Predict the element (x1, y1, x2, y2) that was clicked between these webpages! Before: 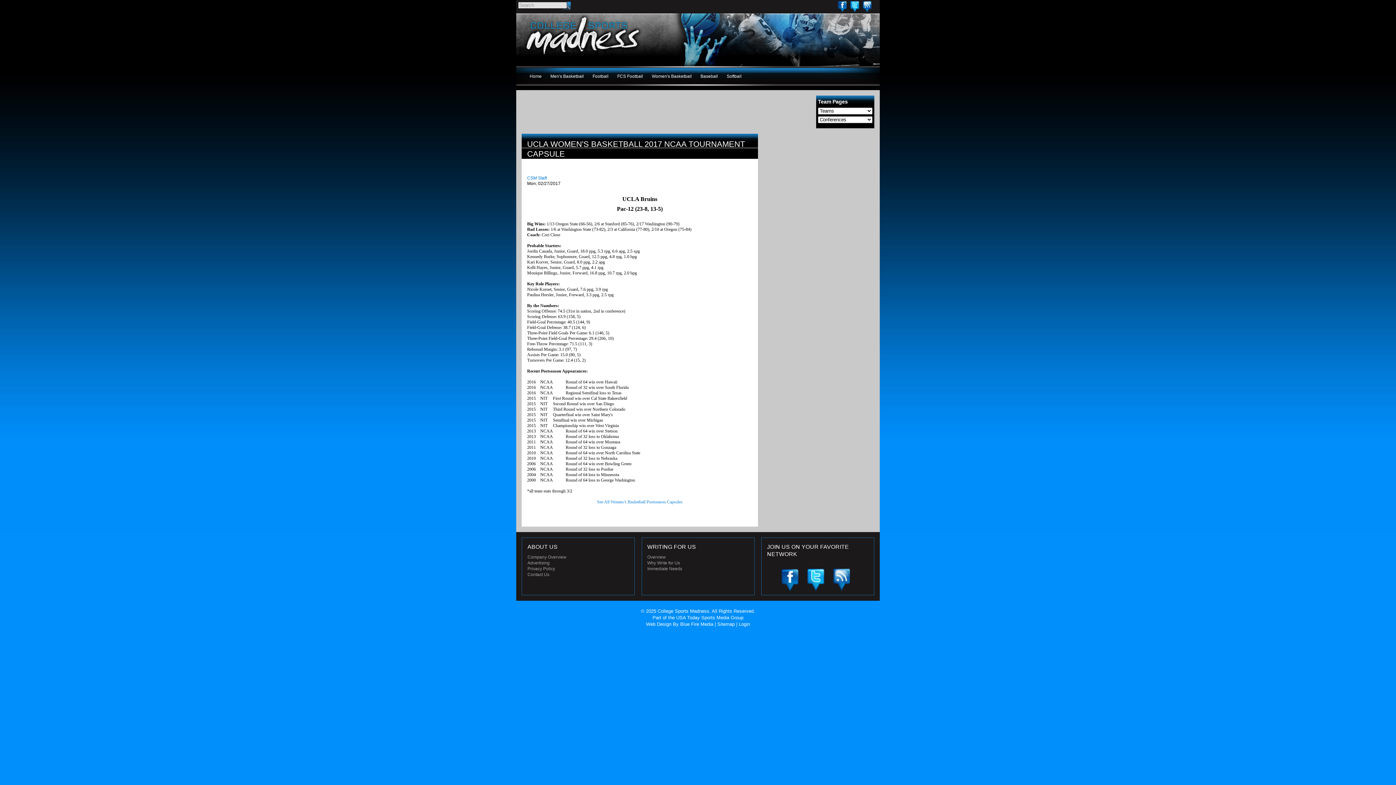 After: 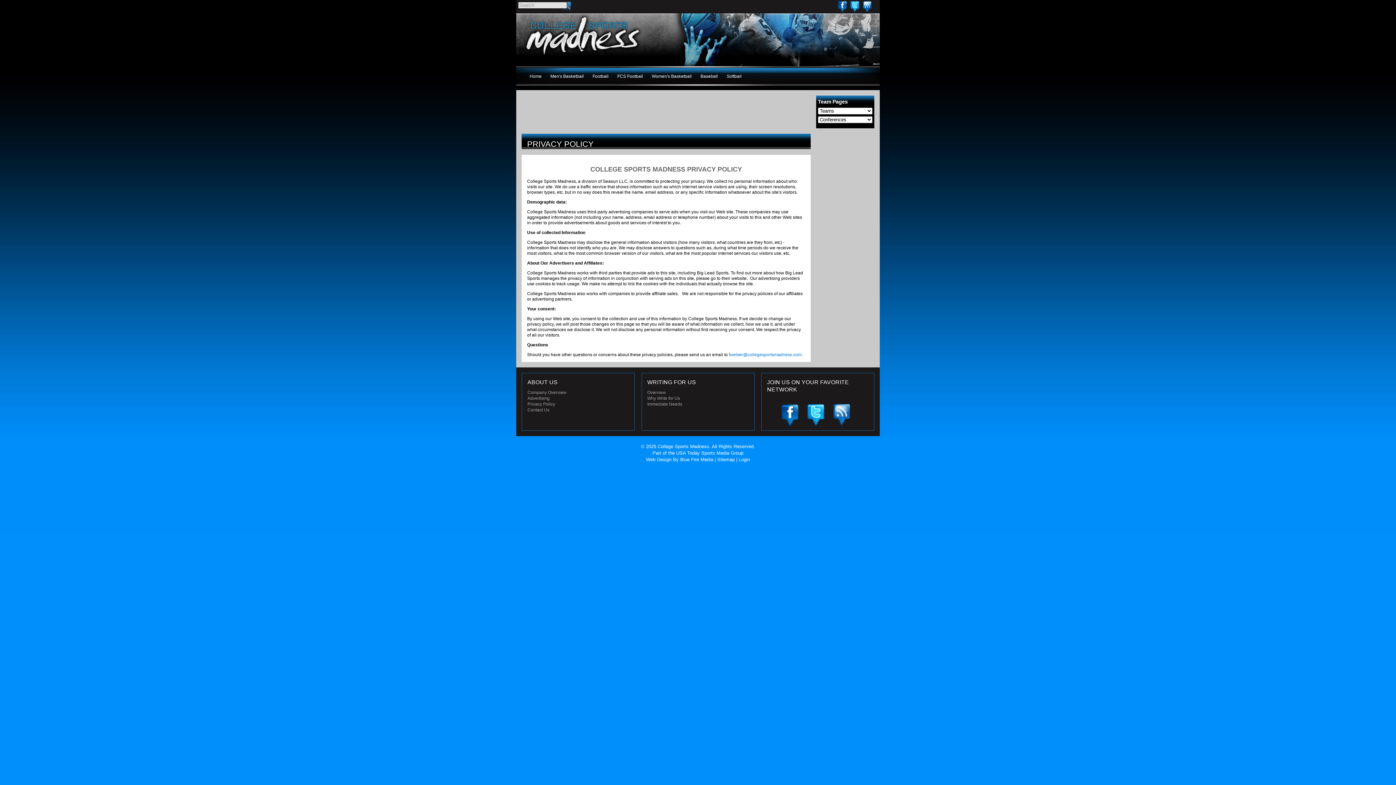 Action: bbox: (527, 565, 555, 572) label: Privacy Policy